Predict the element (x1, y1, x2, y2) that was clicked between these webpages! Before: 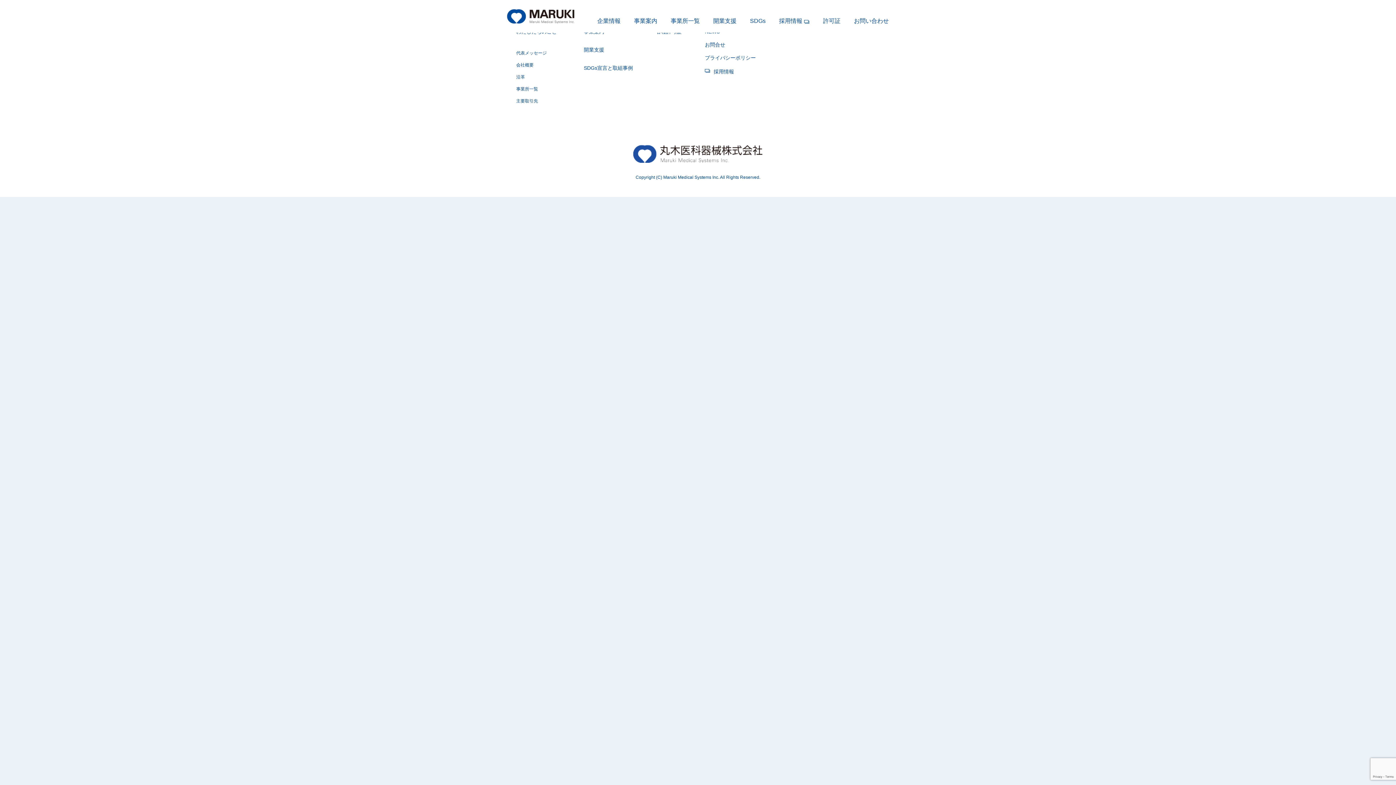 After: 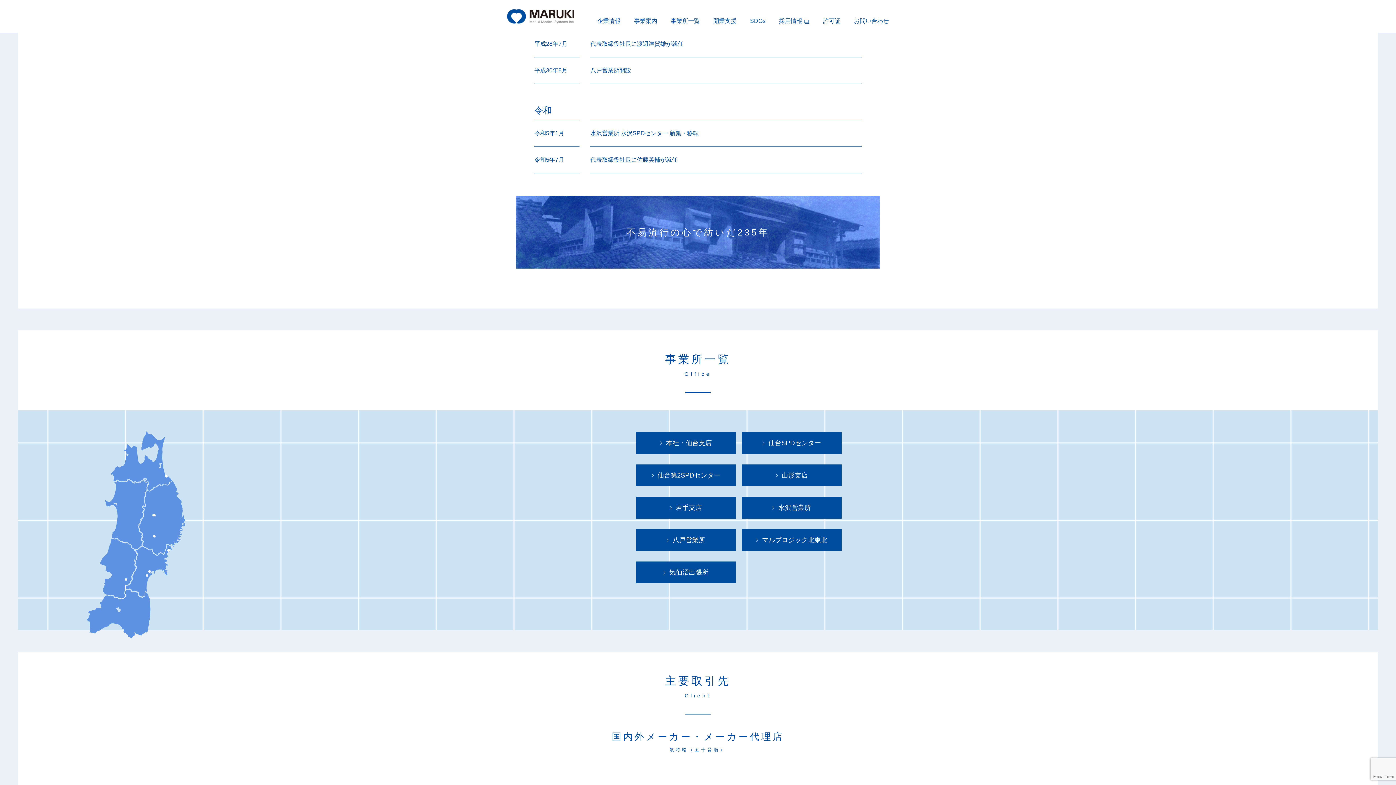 Action: label: 主要取引先 bbox: (516, 98, 538, 103)